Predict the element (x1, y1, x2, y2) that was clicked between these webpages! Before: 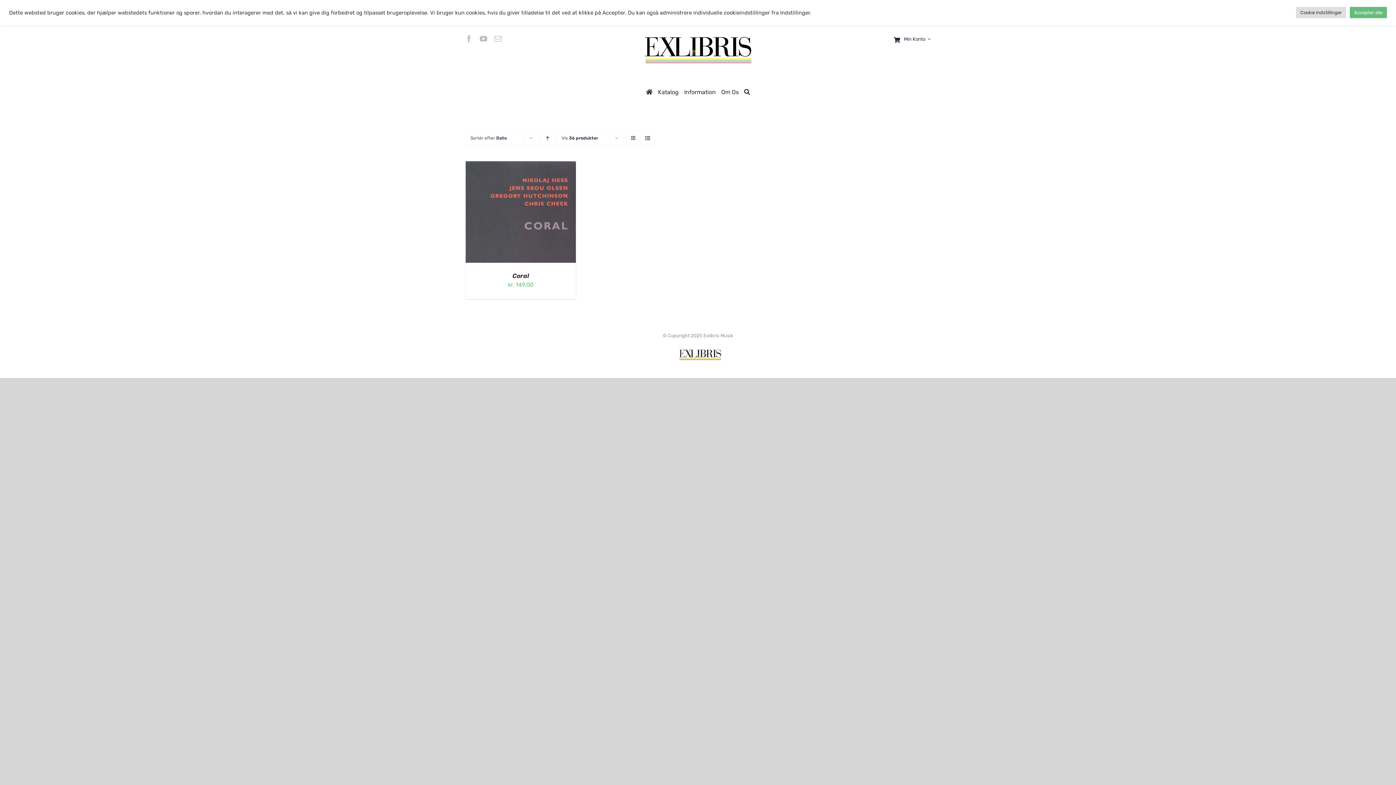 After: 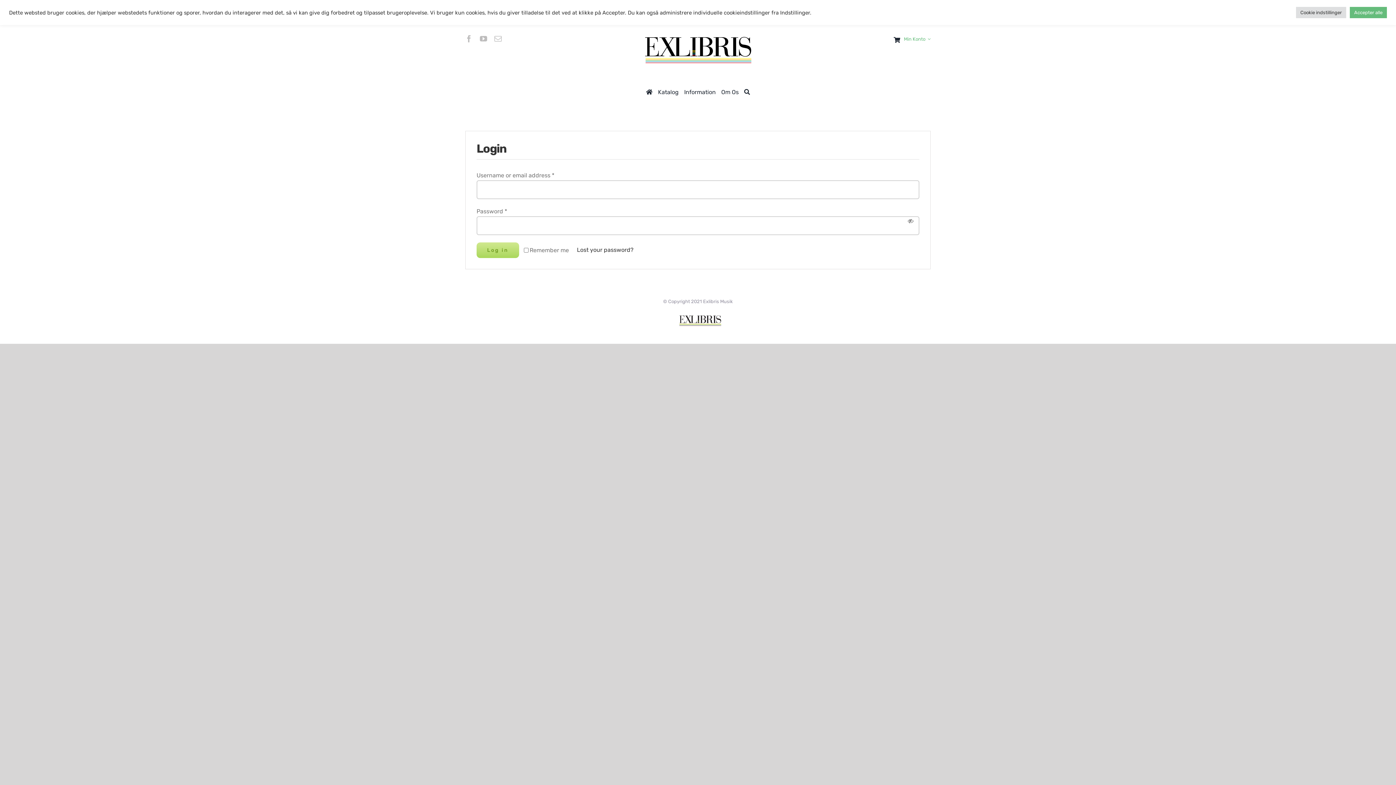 Action: label: Min Konto bbox: (904, 35, 930, 43)